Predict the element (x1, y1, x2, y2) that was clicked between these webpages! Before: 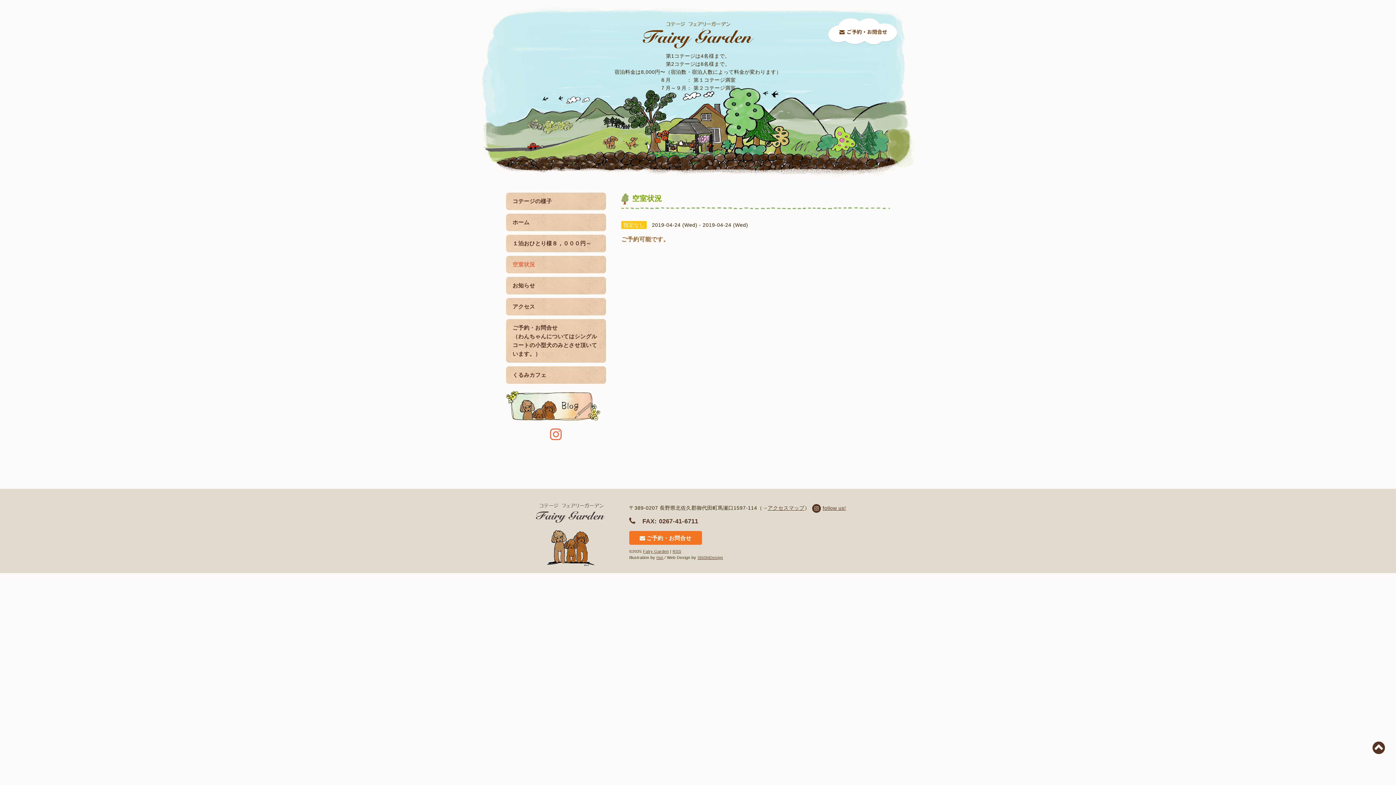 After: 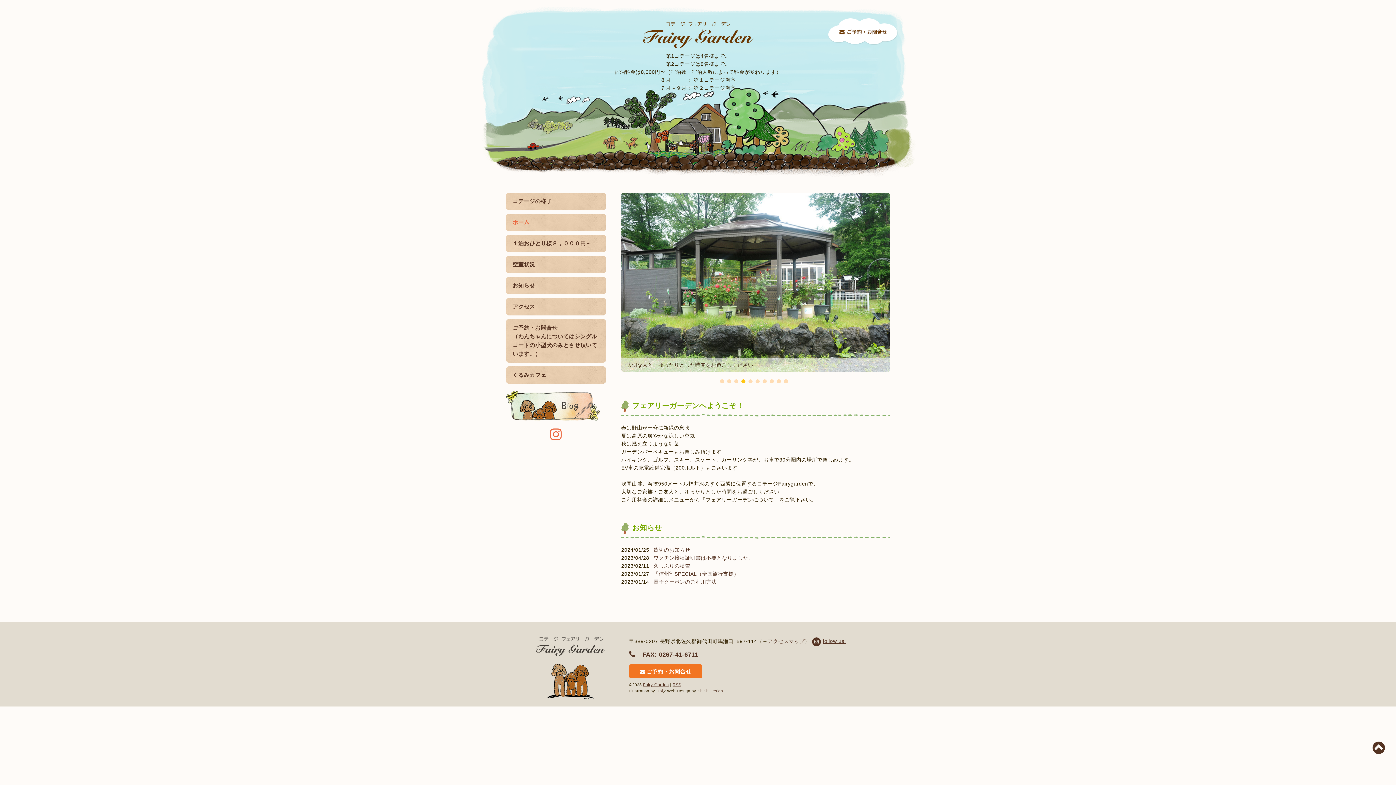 Action: bbox: (536, 531, 605, 537)